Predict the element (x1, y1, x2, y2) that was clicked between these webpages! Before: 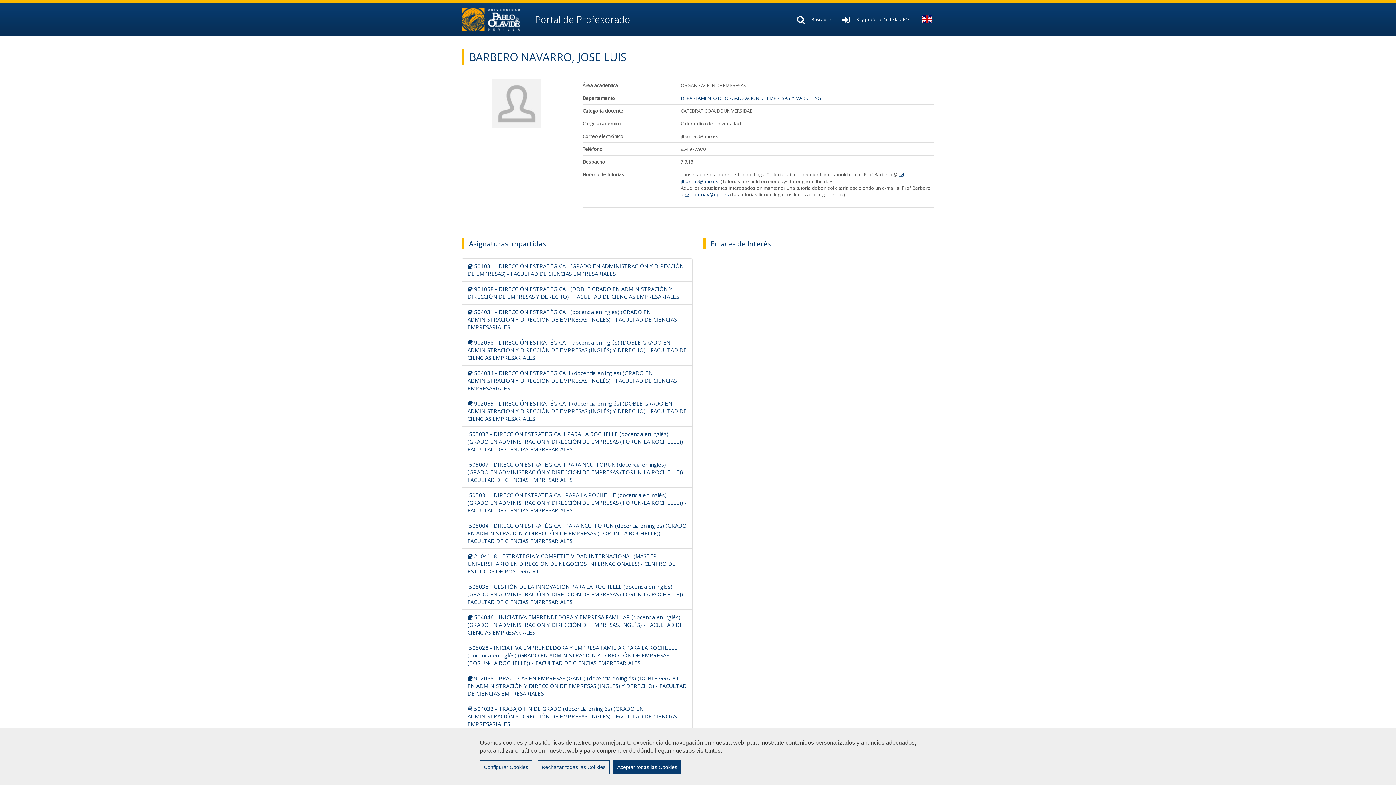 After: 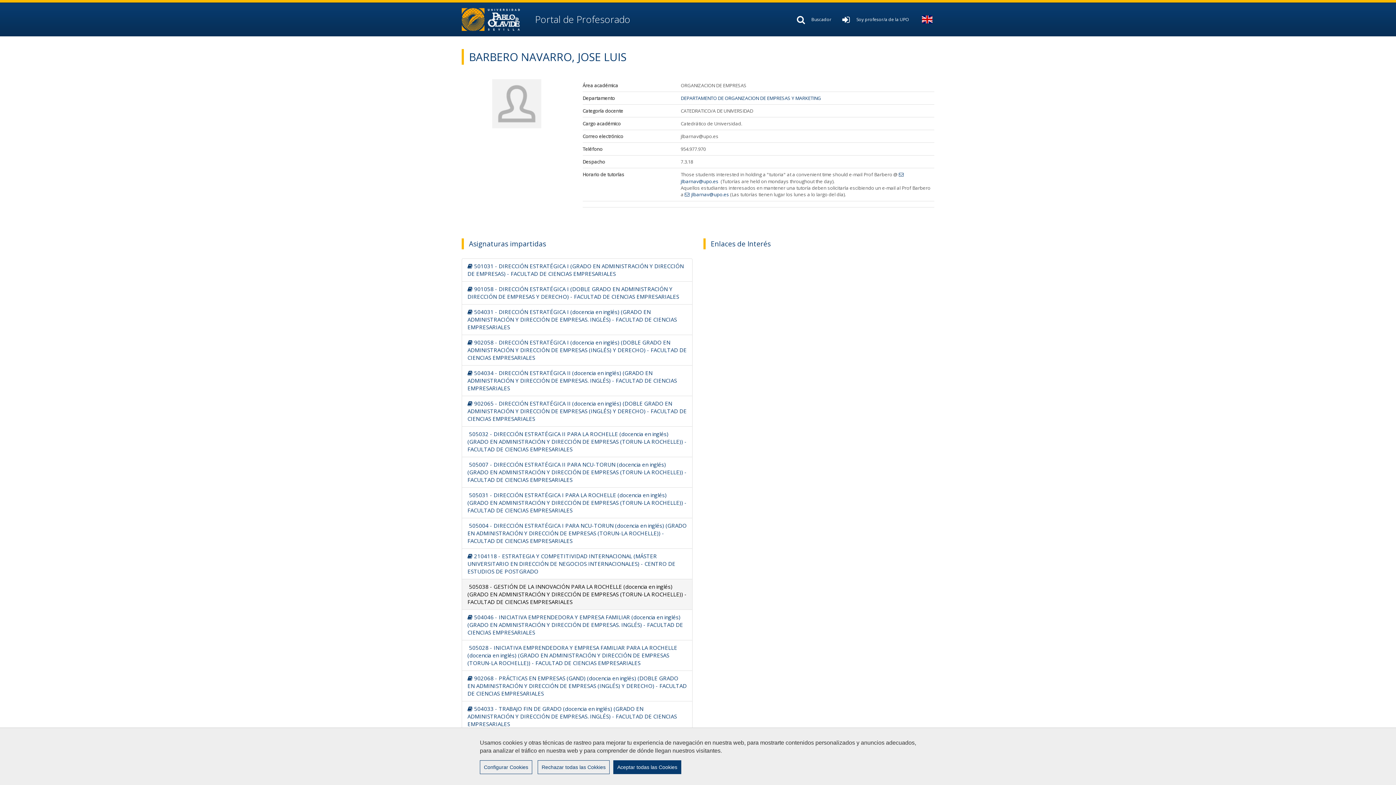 Action: label:  505038 - GESTIÓN DE LA INNOVACIÓN PARA LA ROCHELLE (docencia en inglés) (GRADO EN ADMINISTRACIÓN Y DIRECCIÓN DE EMPRESAS (TORUN-LA ROCHELLE)) - FACULTAD DE CIENCIAS EMPRESARIALES bbox: (461, 579, 692, 610)